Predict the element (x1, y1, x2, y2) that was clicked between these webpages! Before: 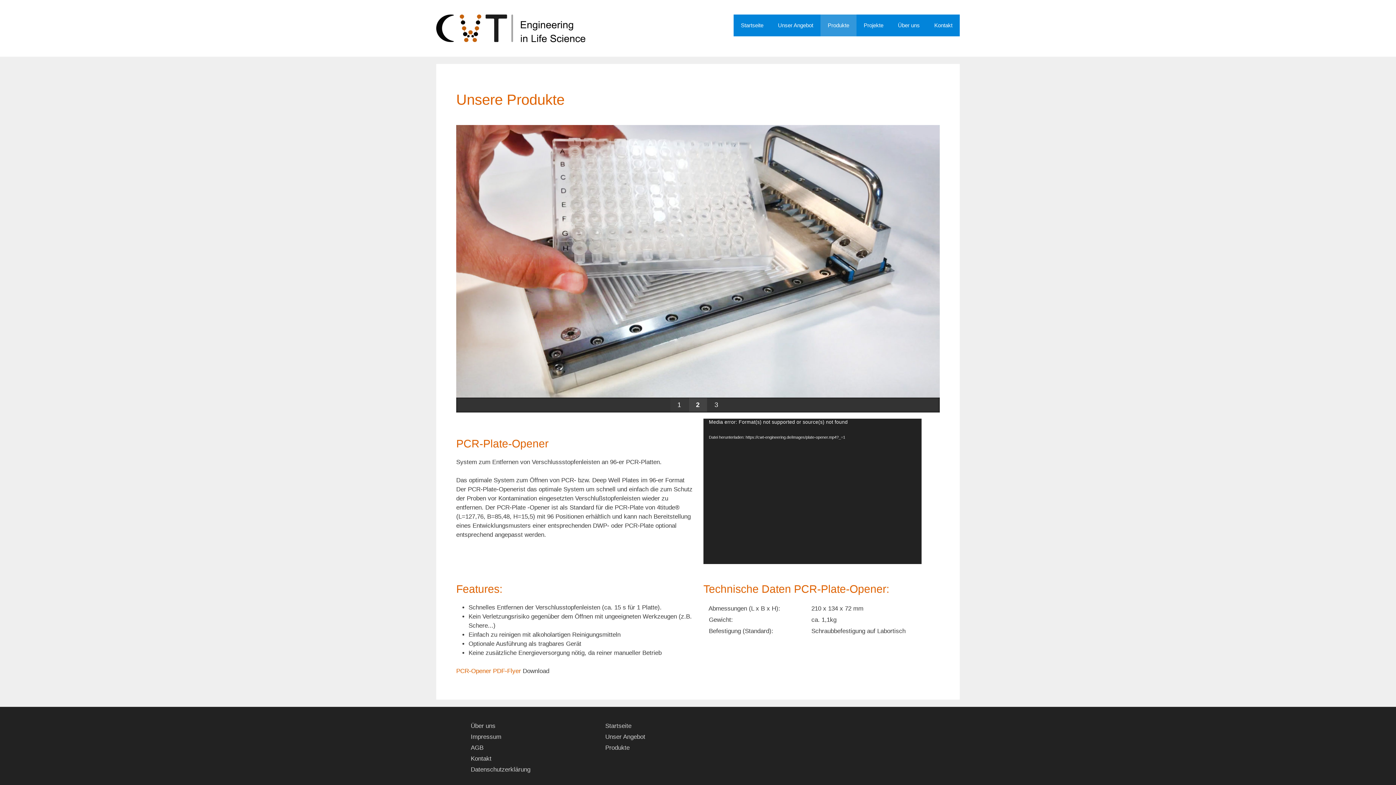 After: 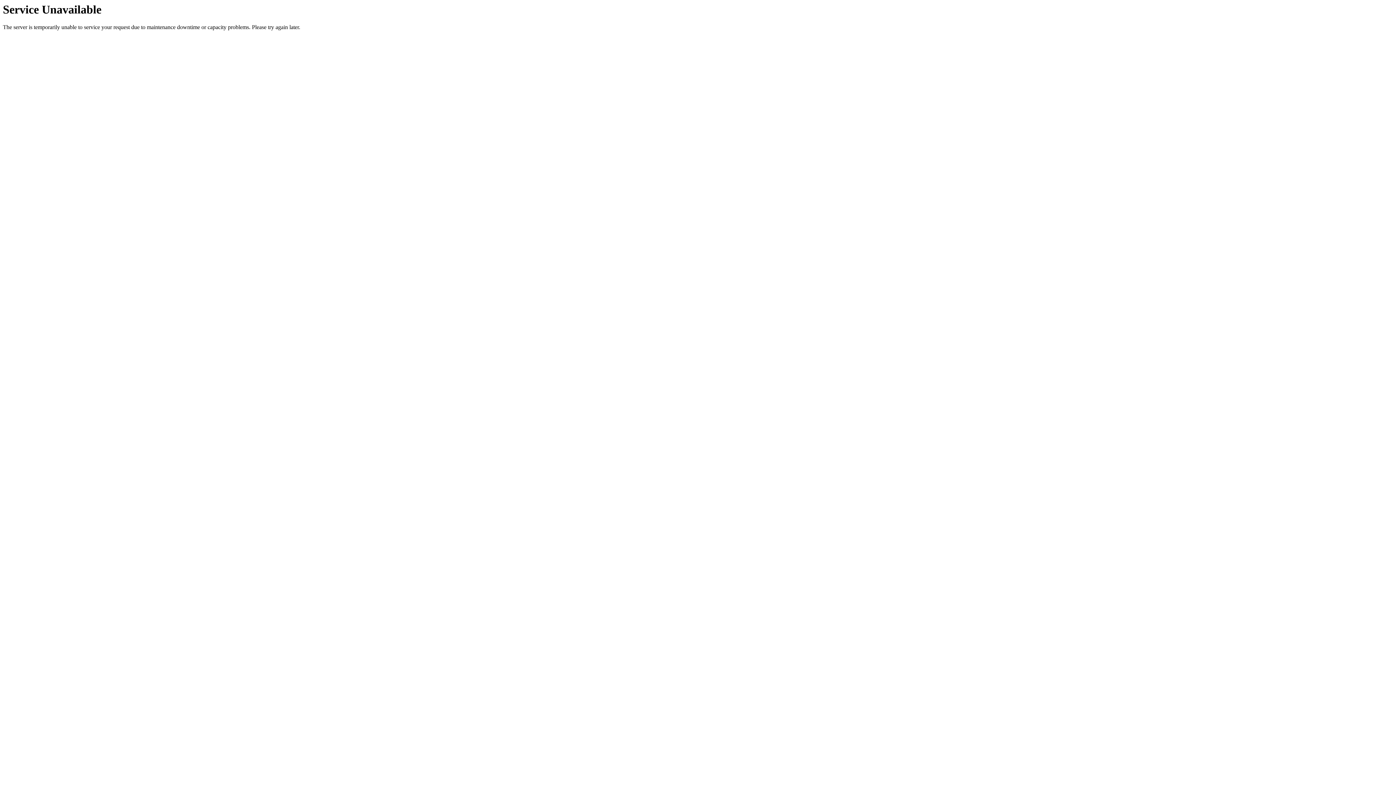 Action: label: Unser Angebot bbox: (605, 733, 645, 740)